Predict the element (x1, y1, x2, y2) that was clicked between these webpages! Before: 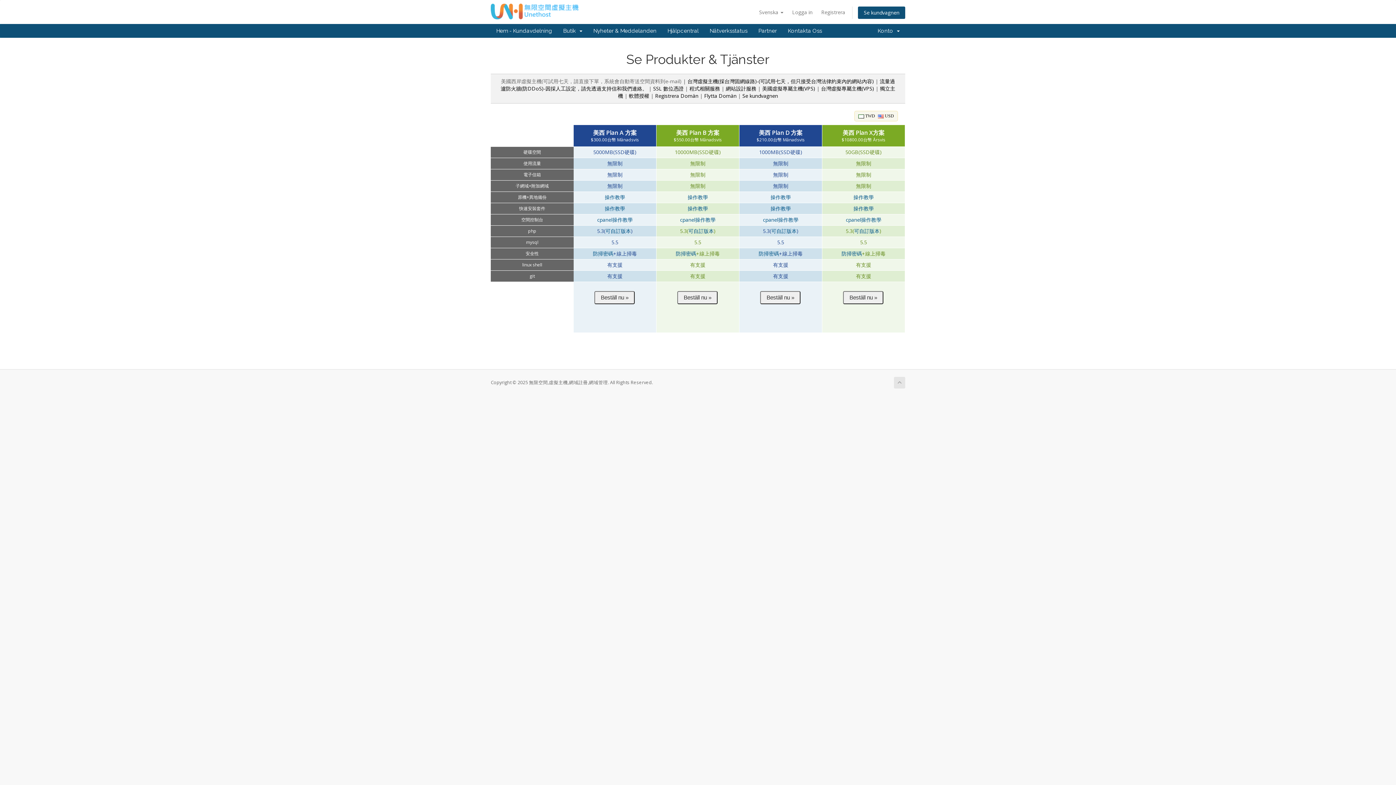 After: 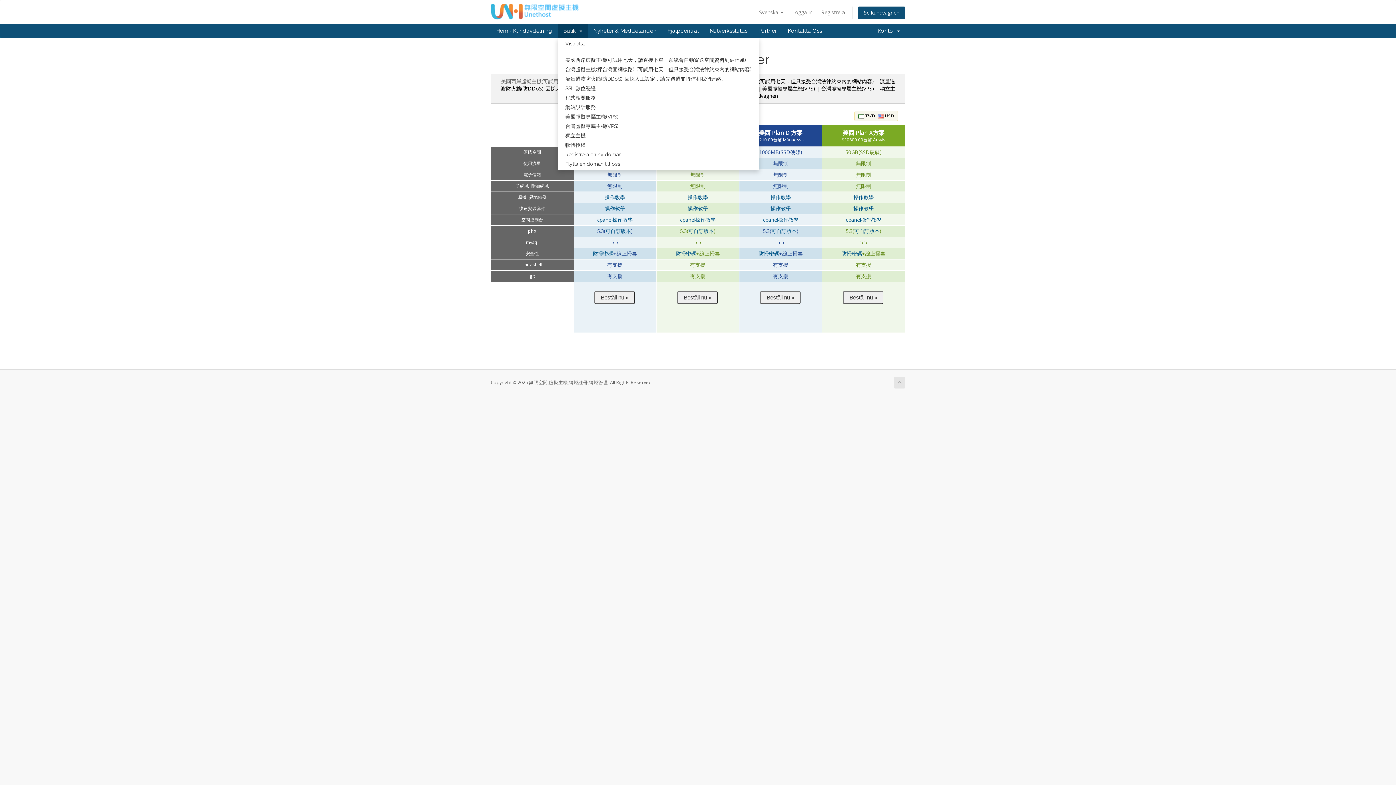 Action: label: Butik   bbox: (557, 24, 588, 37)